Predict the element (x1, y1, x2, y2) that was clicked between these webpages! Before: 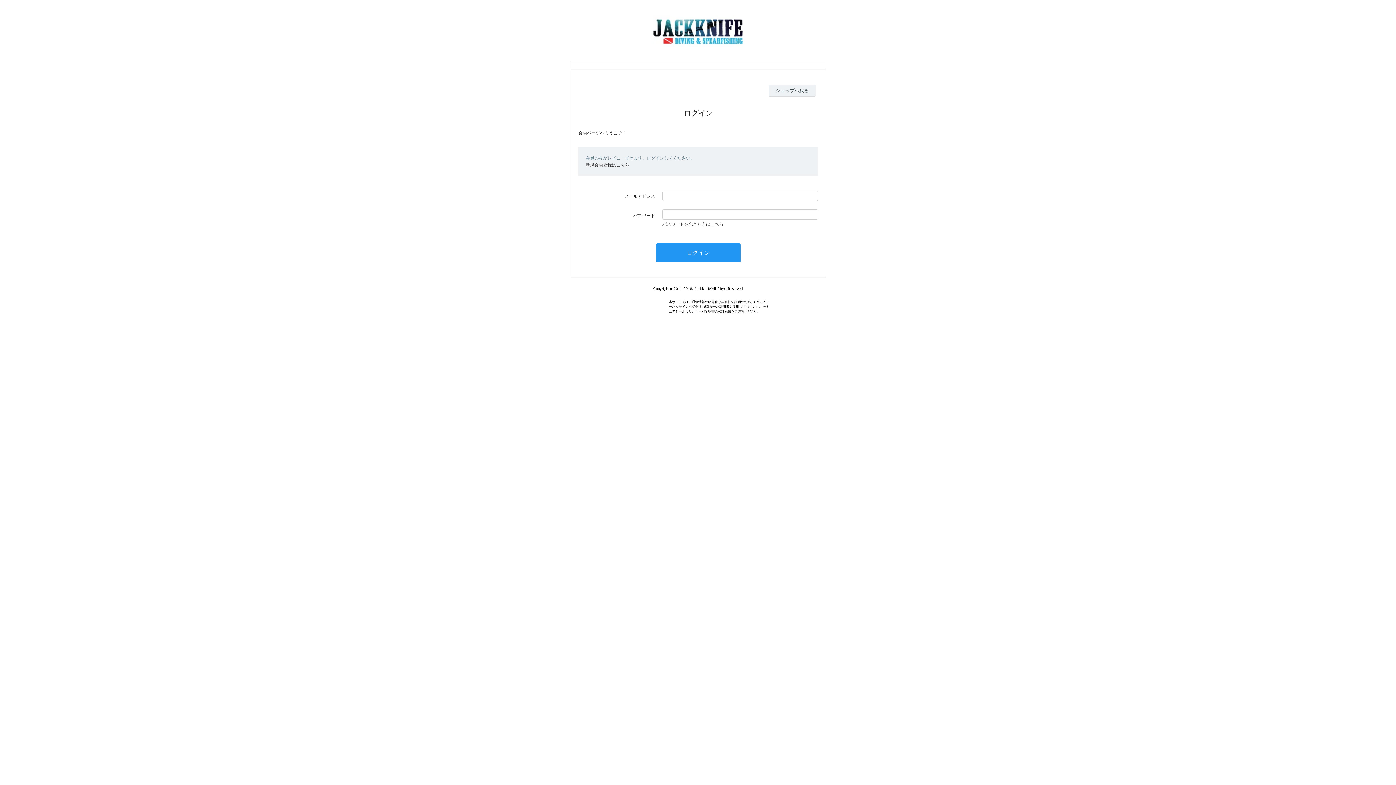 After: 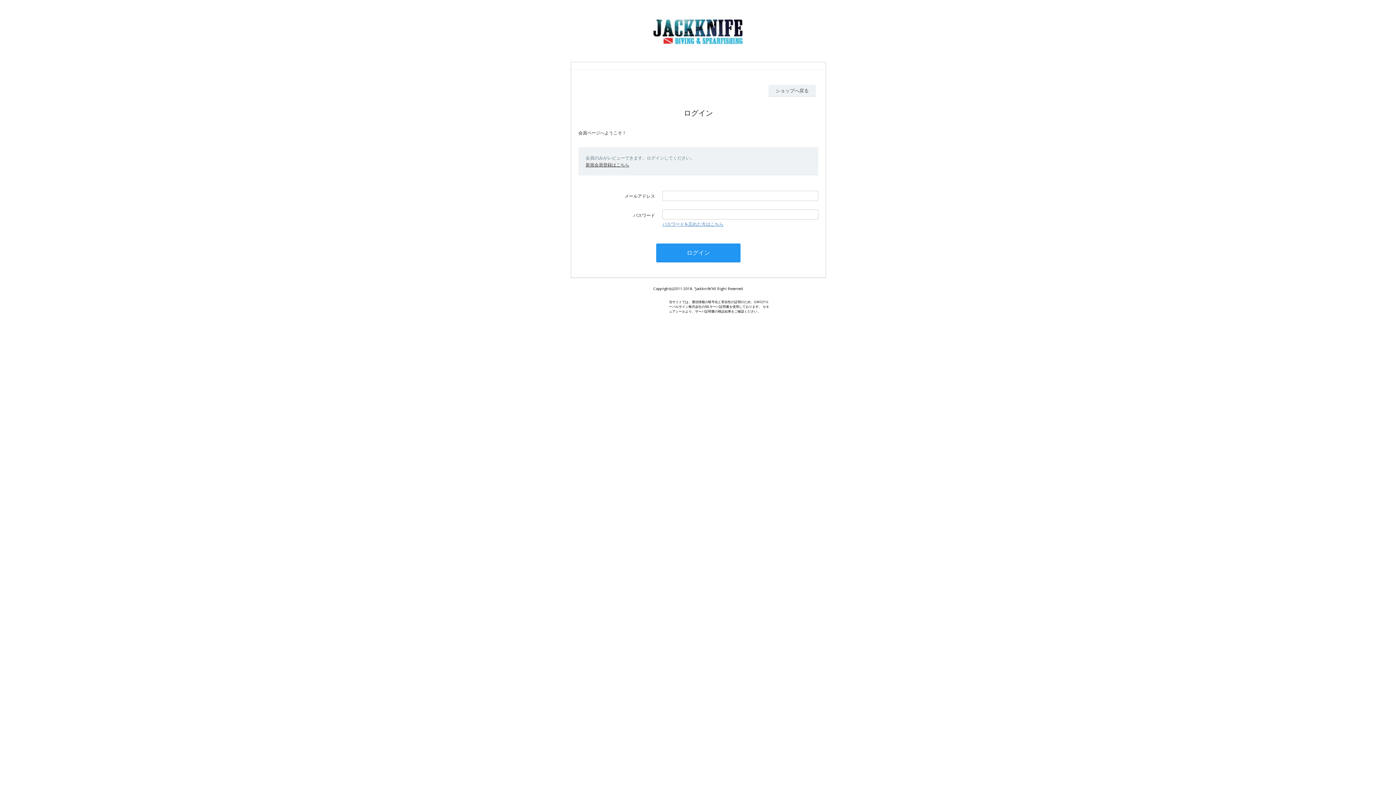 Action: label: パスワードを忘れた方はこちら bbox: (662, 221, 723, 227)